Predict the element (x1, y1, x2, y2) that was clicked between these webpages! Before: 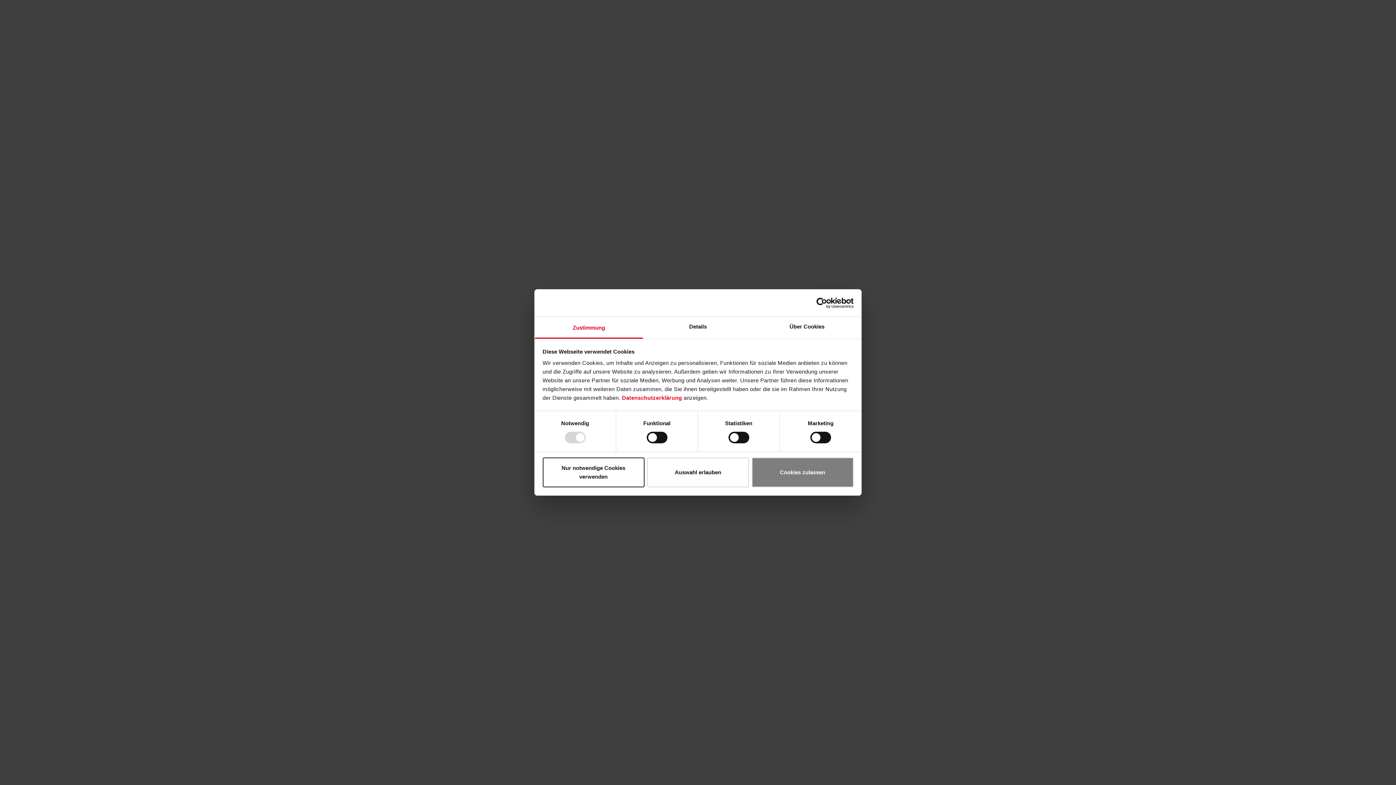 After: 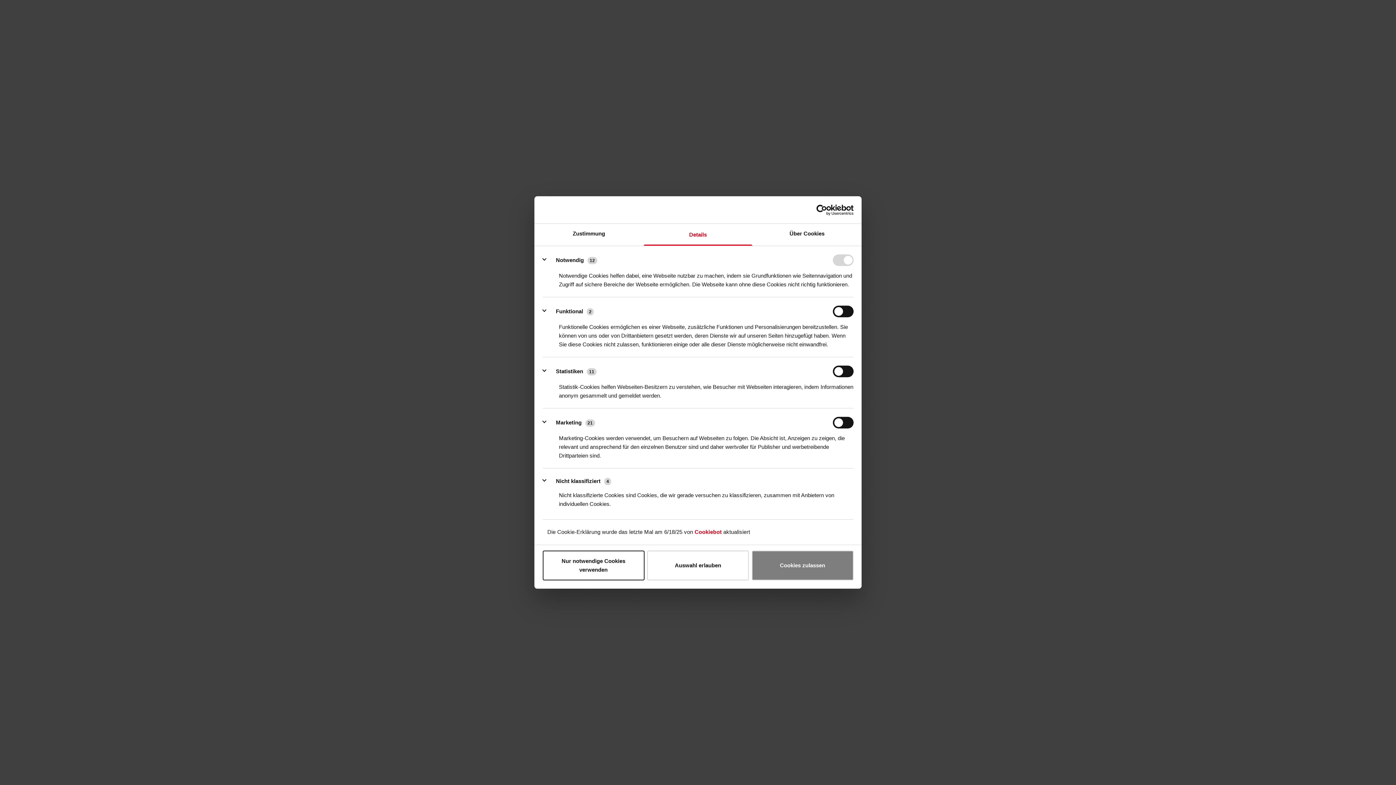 Action: label: Details bbox: (643, 317, 752, 338)